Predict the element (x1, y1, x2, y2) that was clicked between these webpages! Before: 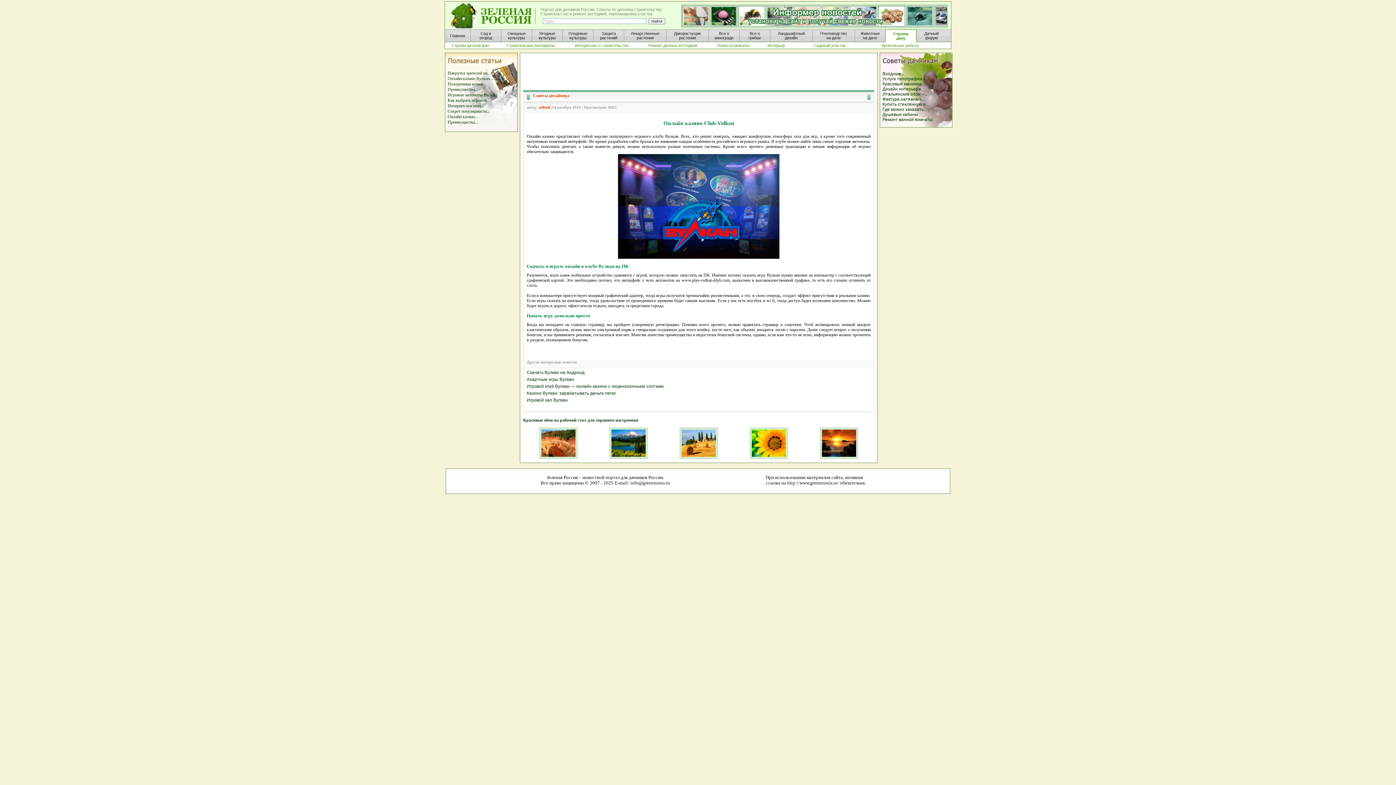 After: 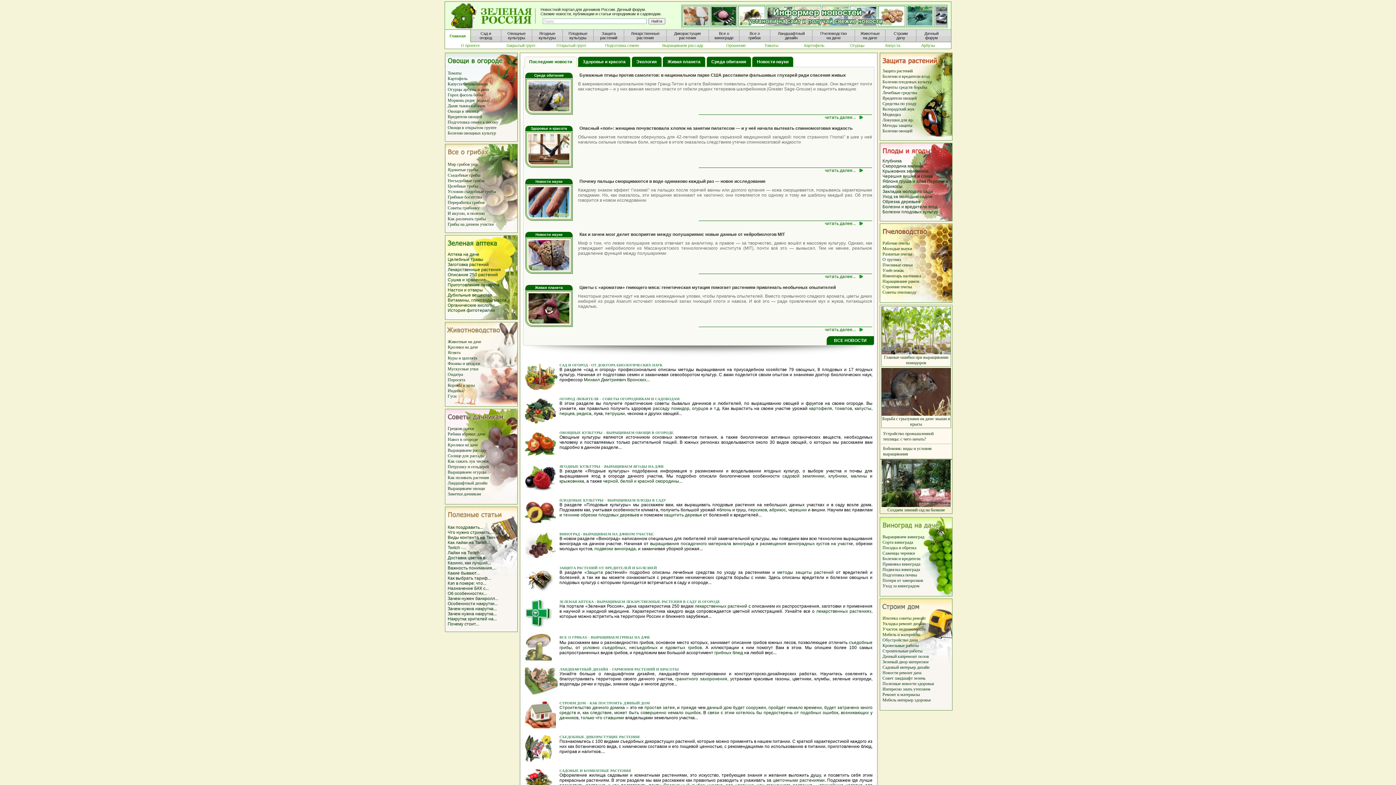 Action: bbox: (450, 2, 537, 29)